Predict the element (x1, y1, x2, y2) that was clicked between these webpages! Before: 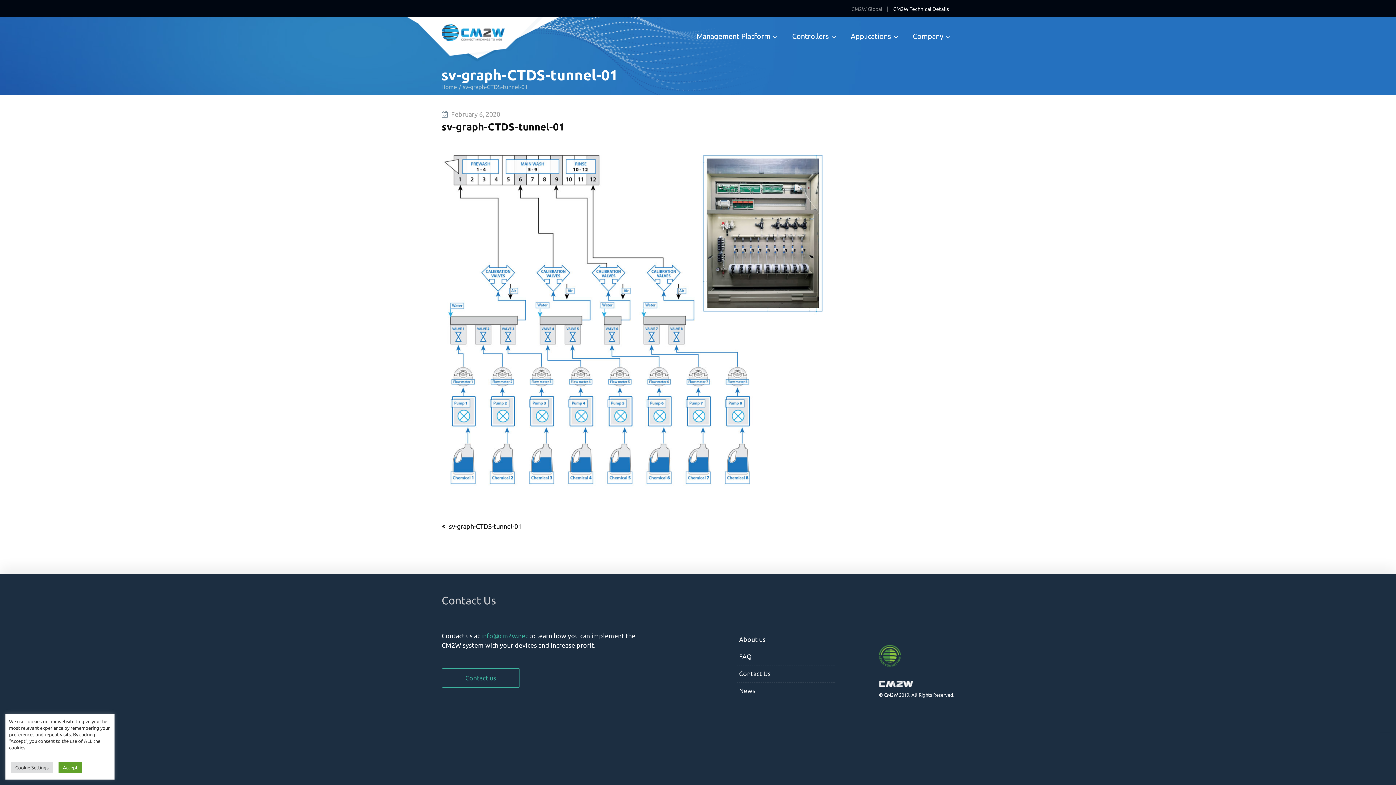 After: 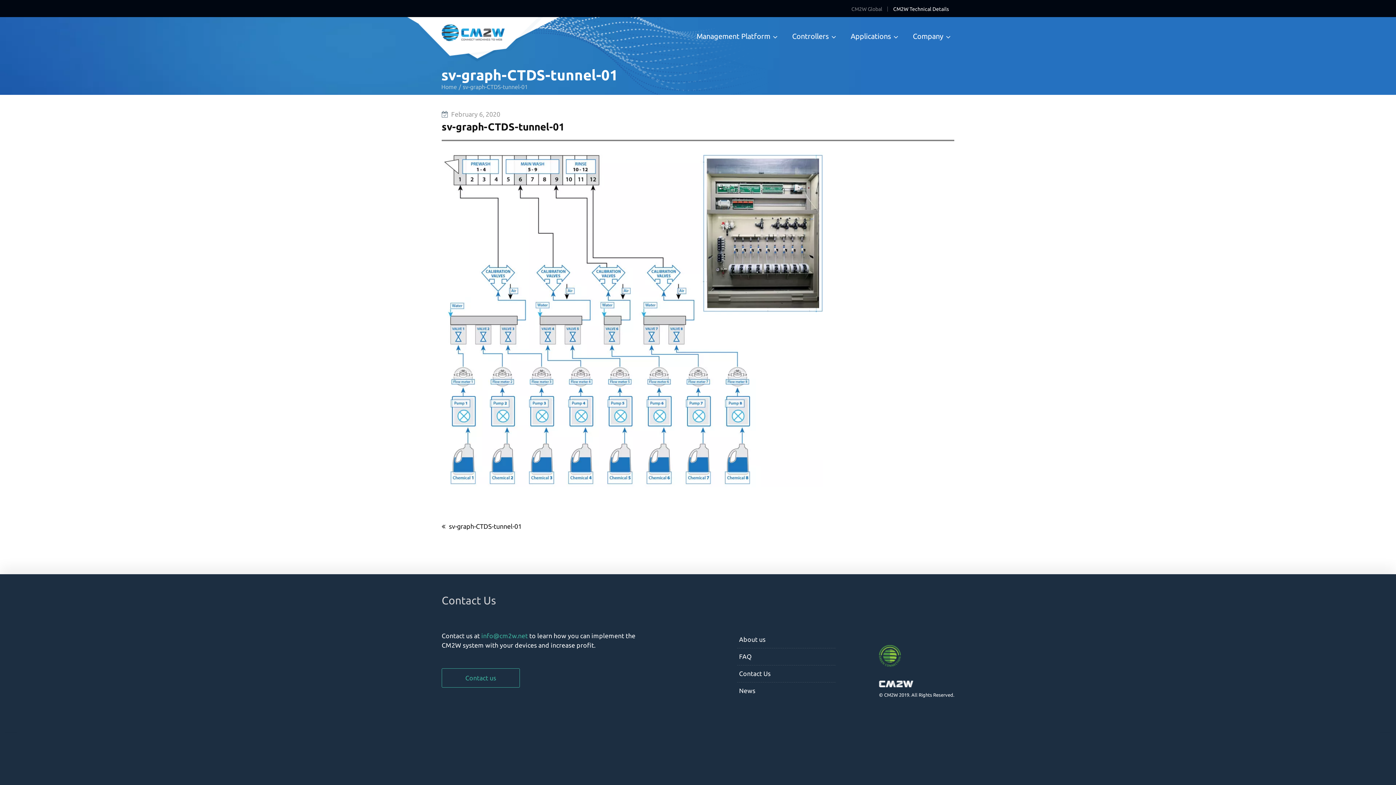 Action: label: February 6, 2020 bbox: (451, 110, 500, 117)